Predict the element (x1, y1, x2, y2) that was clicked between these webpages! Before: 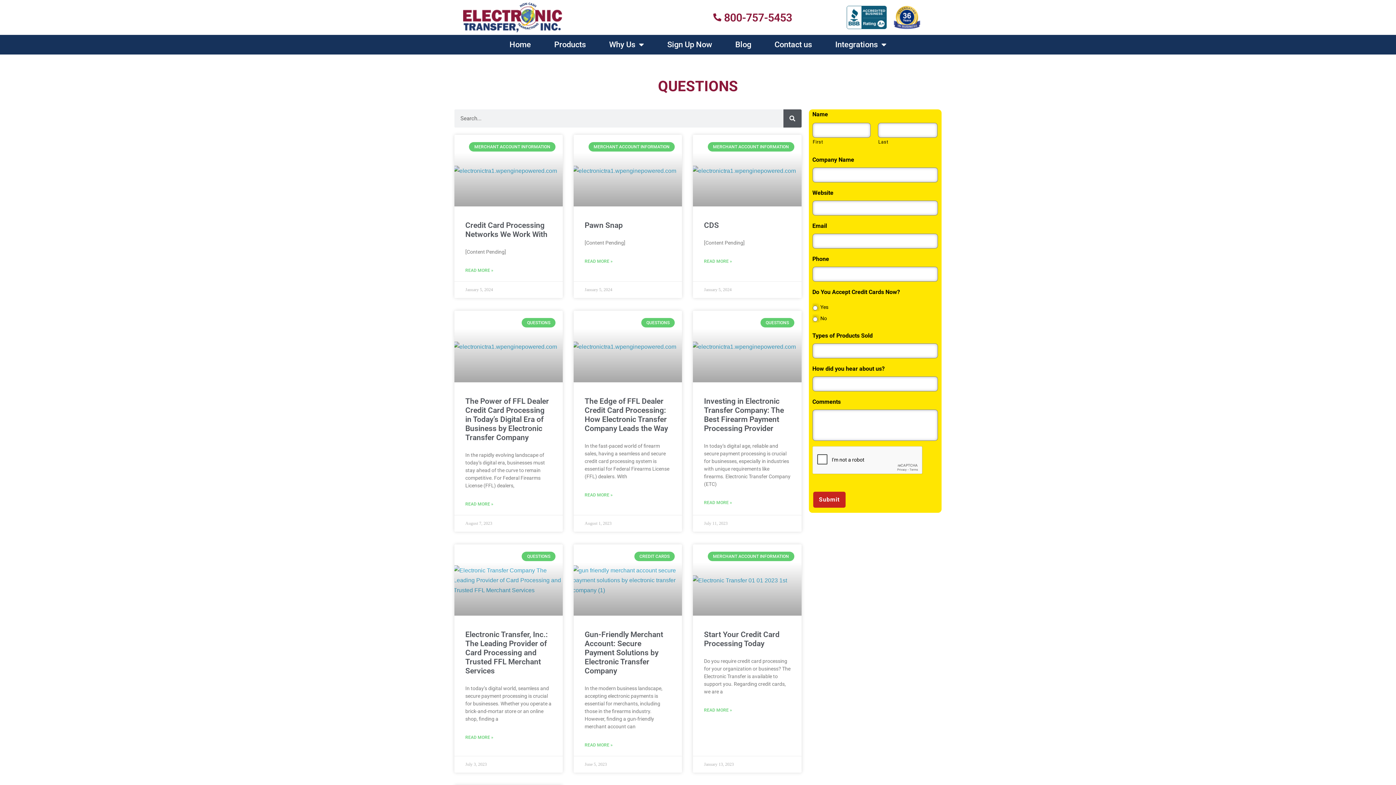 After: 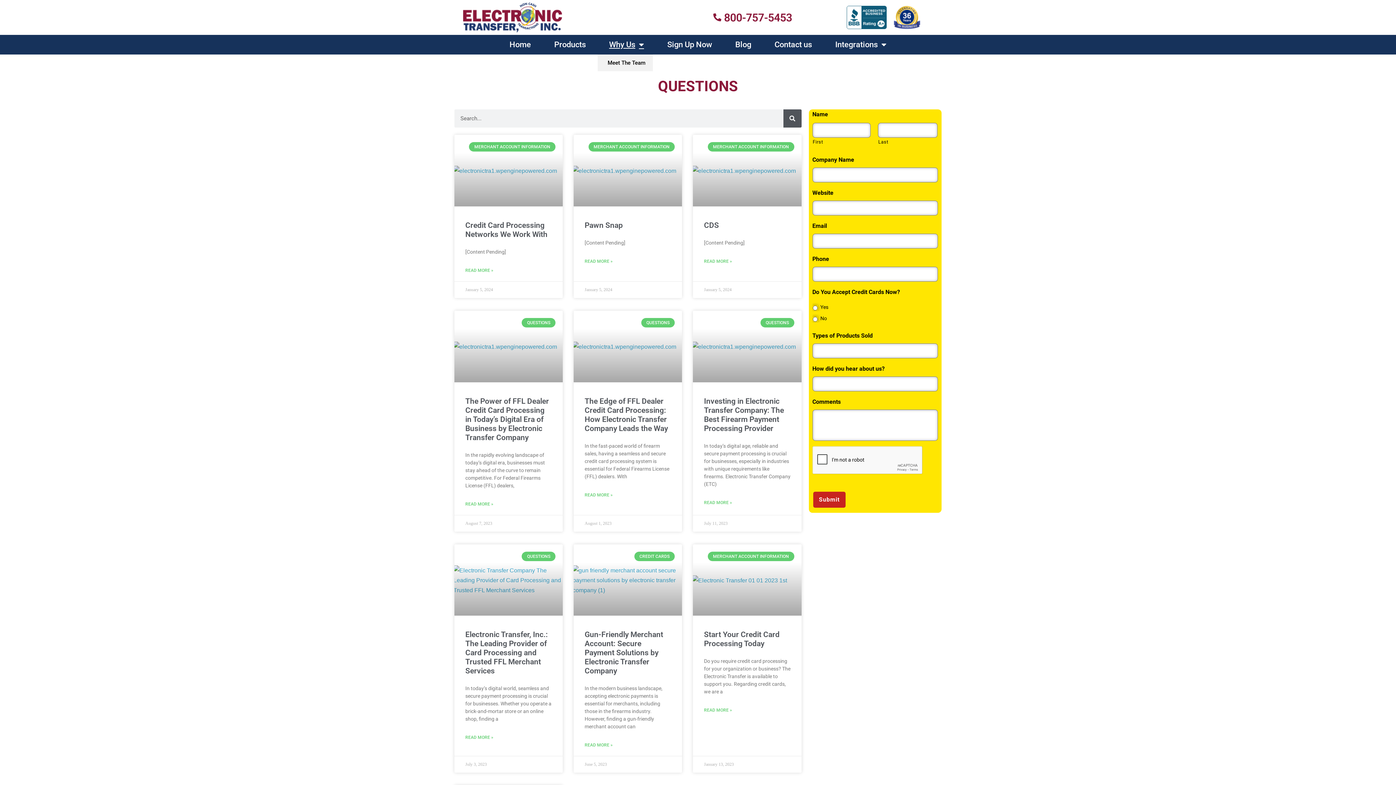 Action: bbox: (597, 34, 655, 54) label: Why Us